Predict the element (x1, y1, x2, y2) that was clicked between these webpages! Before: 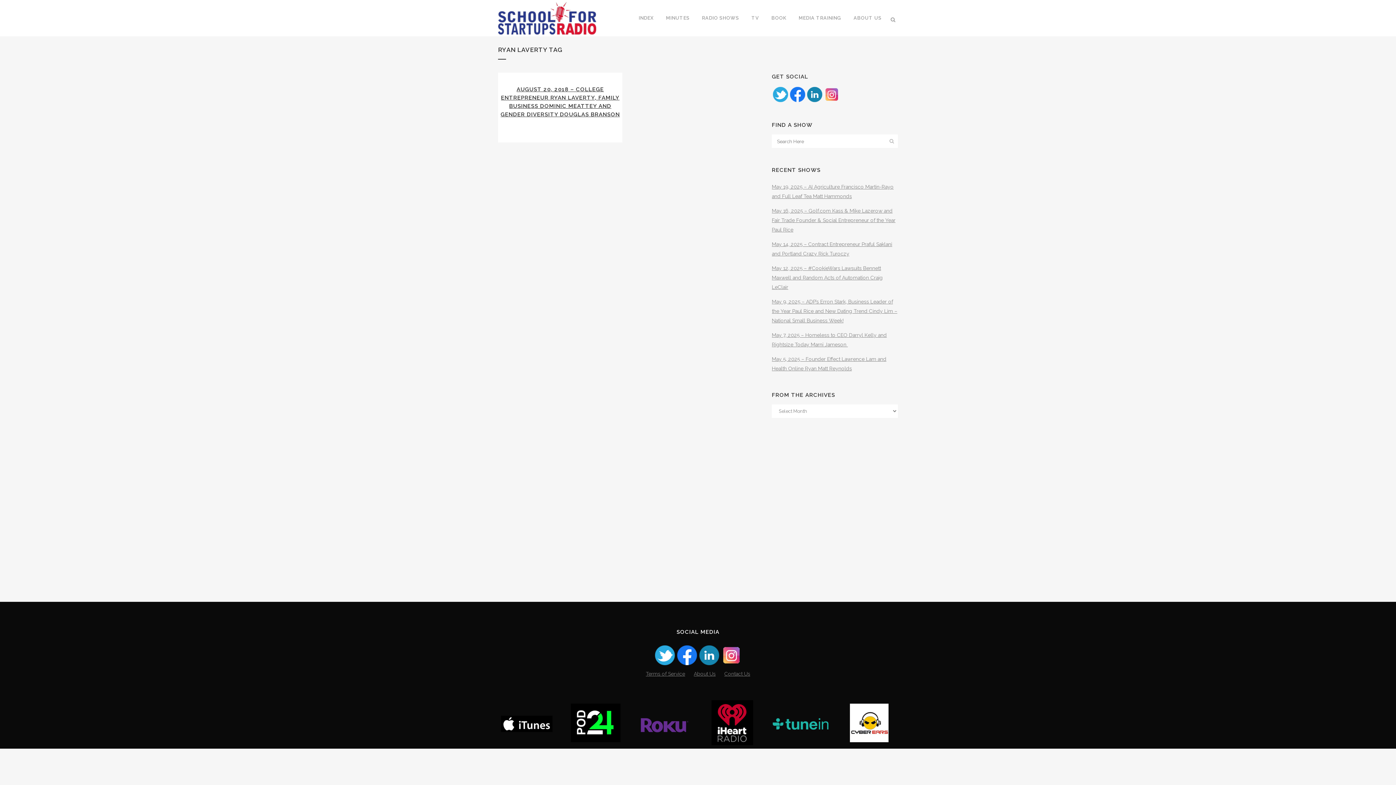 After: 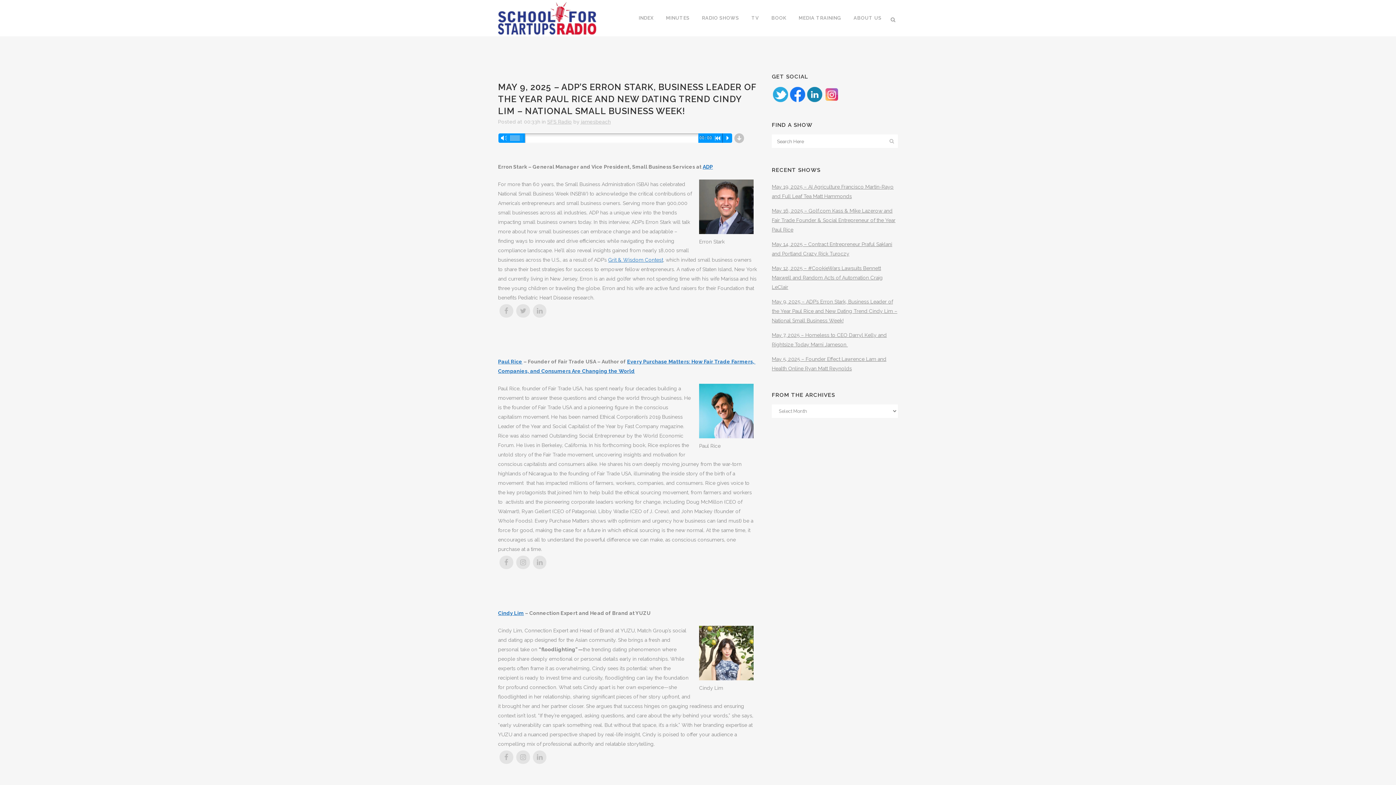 Action: bbox: (772, 298, 897, 323) label: May 9, 2025 – ADP’s Erron Stark, Business Leader of the Year Paul Rice and New Dating Trend Cindy Lim – National Small Business Week!